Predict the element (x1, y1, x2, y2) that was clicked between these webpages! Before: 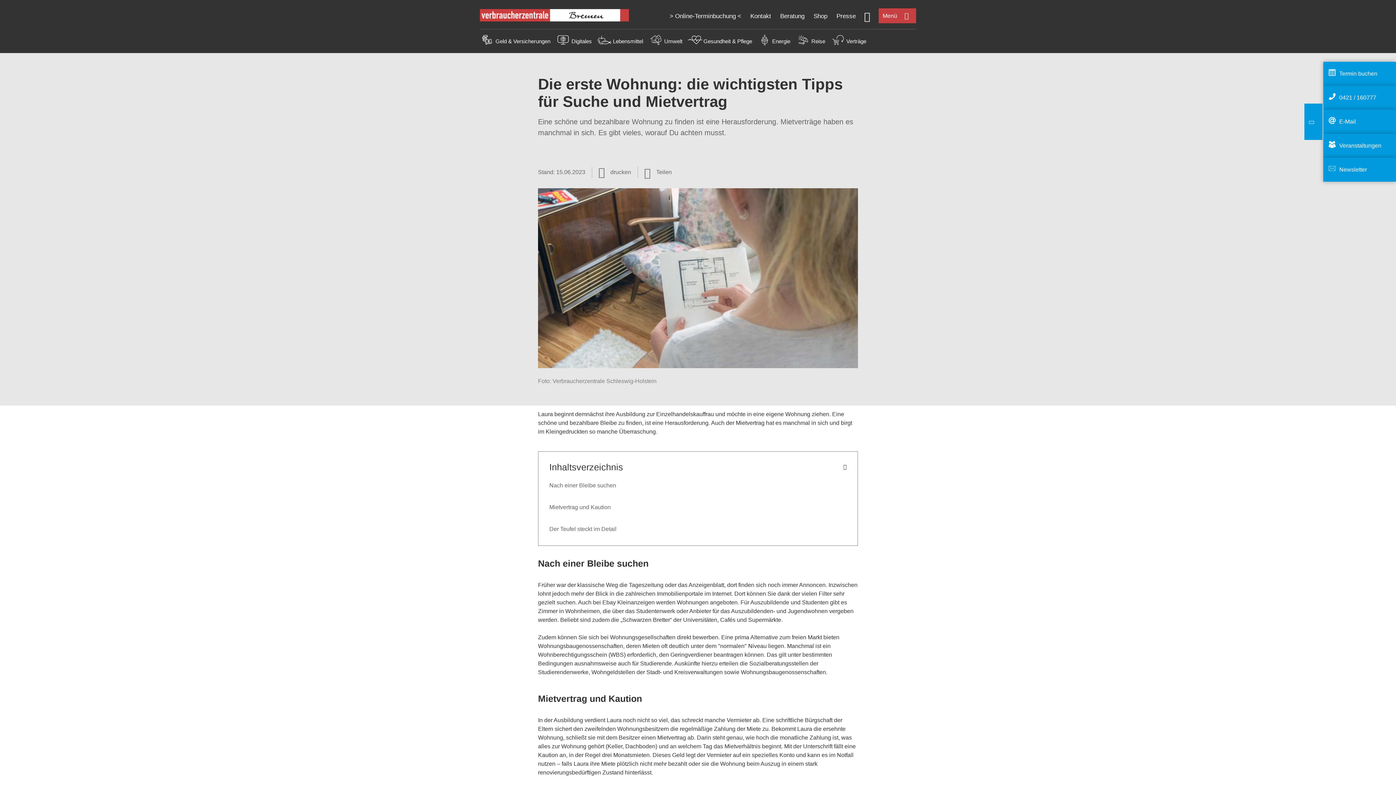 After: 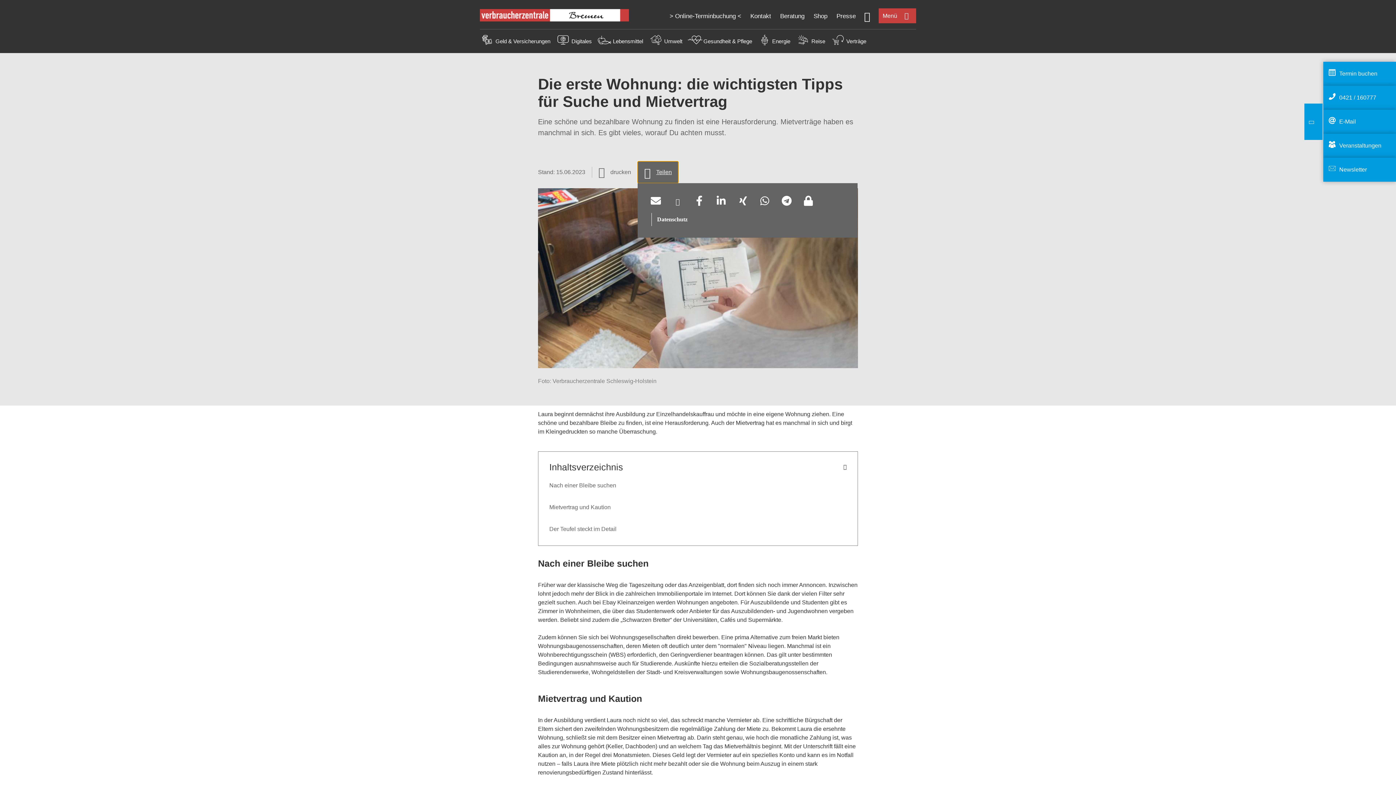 Action: bbox: (637, 161, 678, 183) label: Optionen zum Teilen öffnen